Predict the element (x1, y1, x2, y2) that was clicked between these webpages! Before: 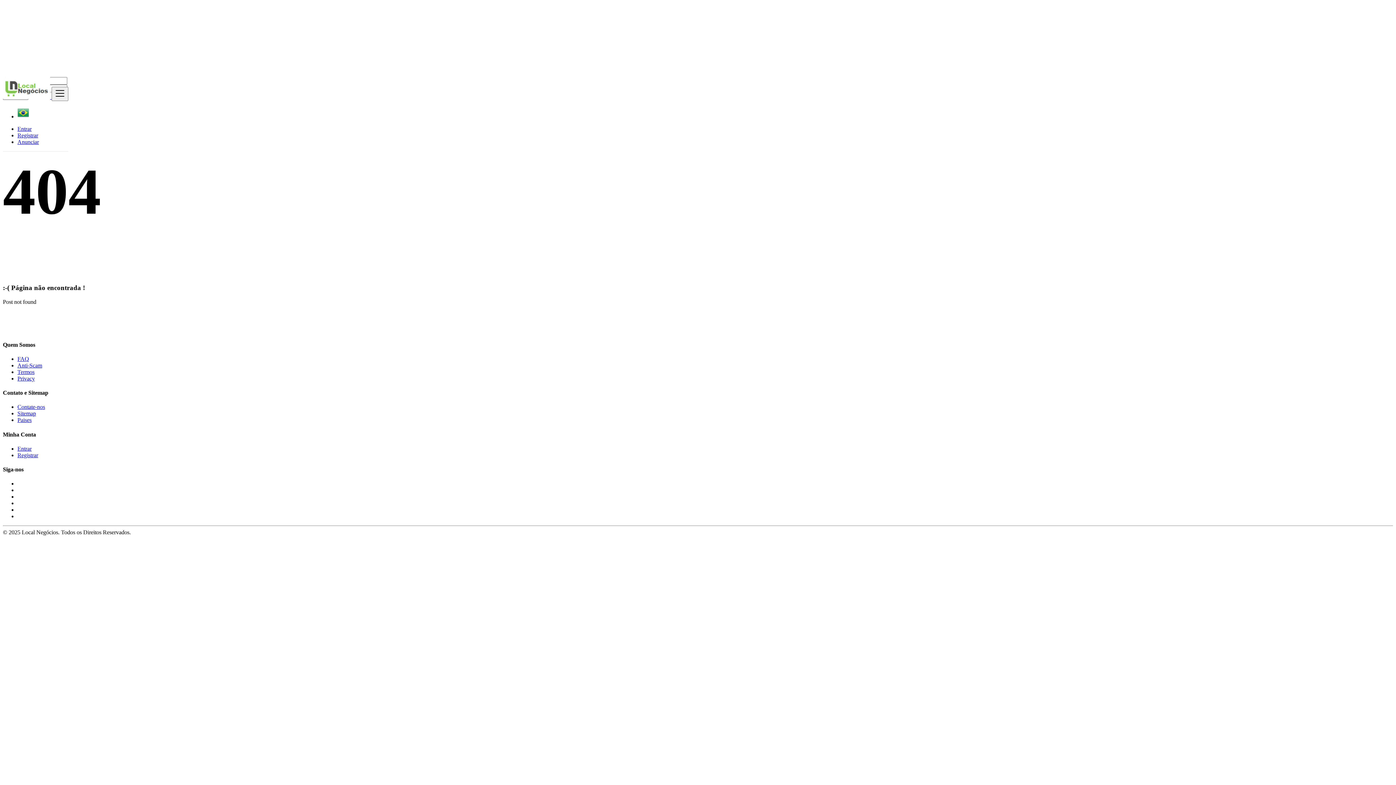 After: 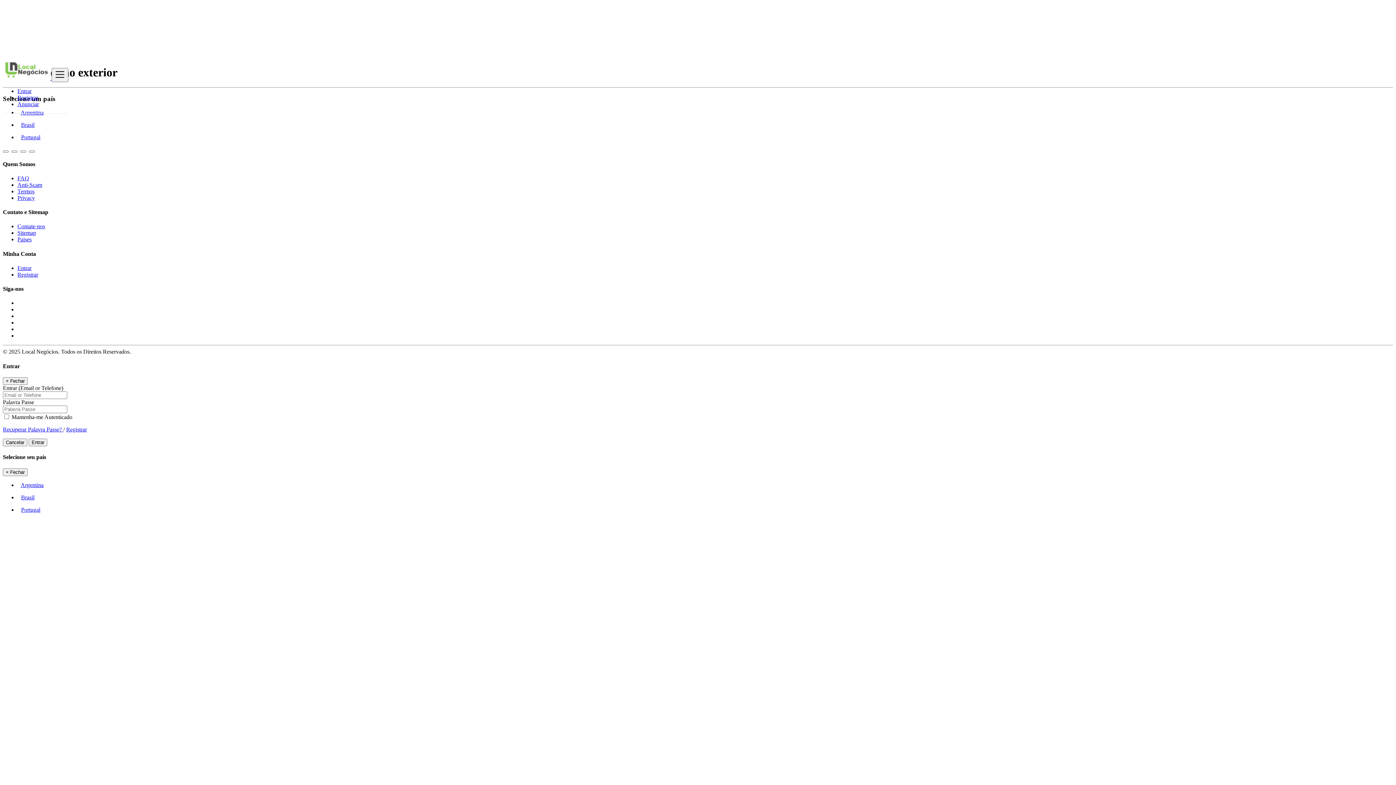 Action: label: Paises bbox: (17, 417, 31, 423)